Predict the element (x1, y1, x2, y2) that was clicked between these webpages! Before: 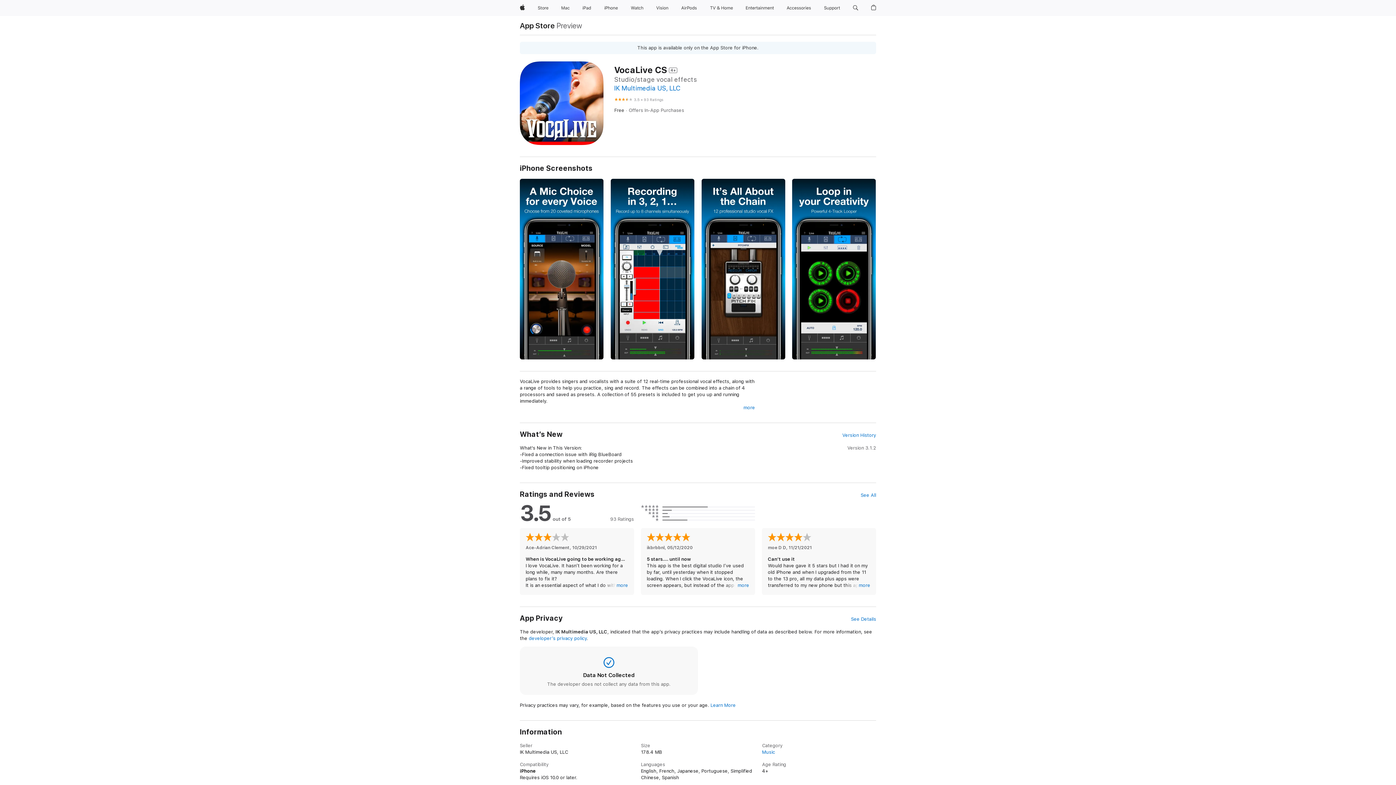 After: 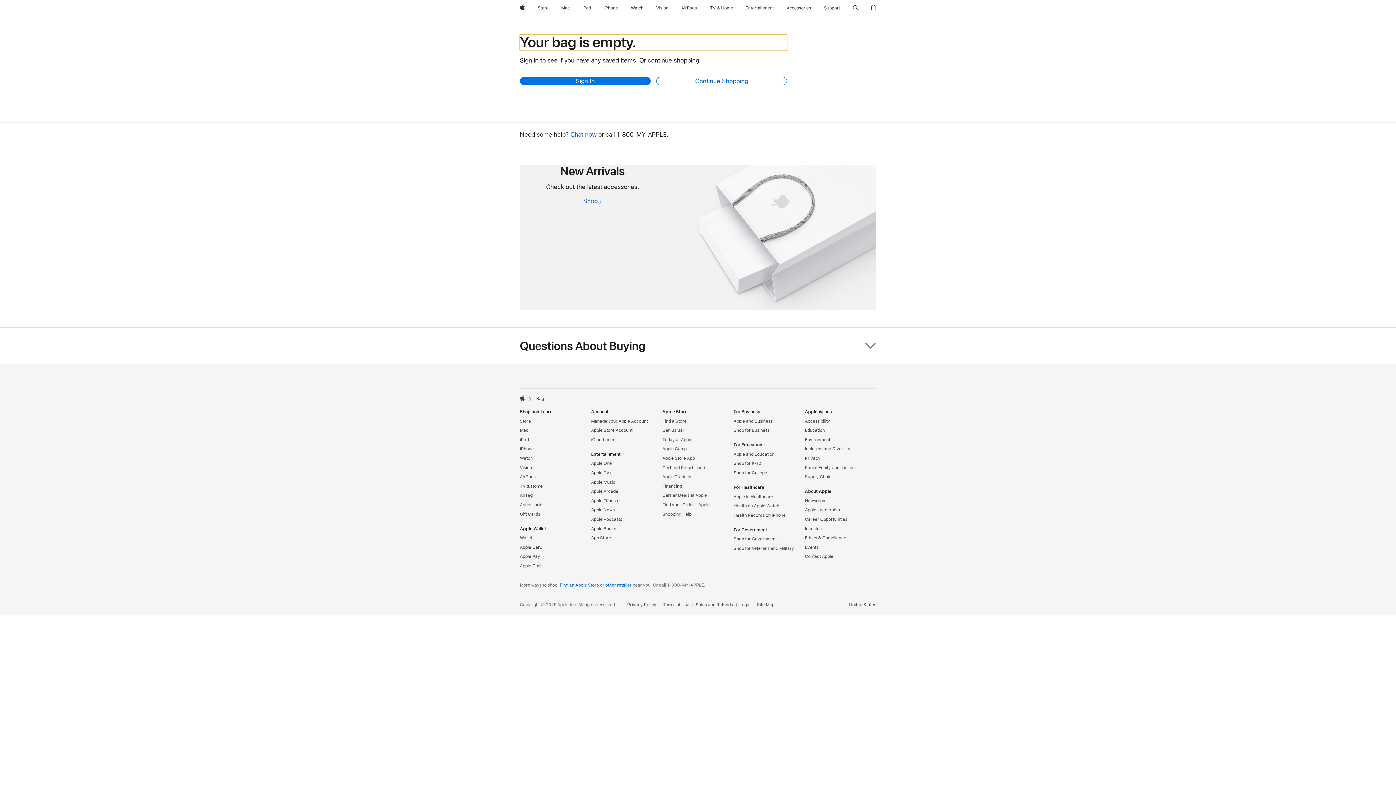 Action: bbox: (868, 0, 879, 16) label: Shopping Bag